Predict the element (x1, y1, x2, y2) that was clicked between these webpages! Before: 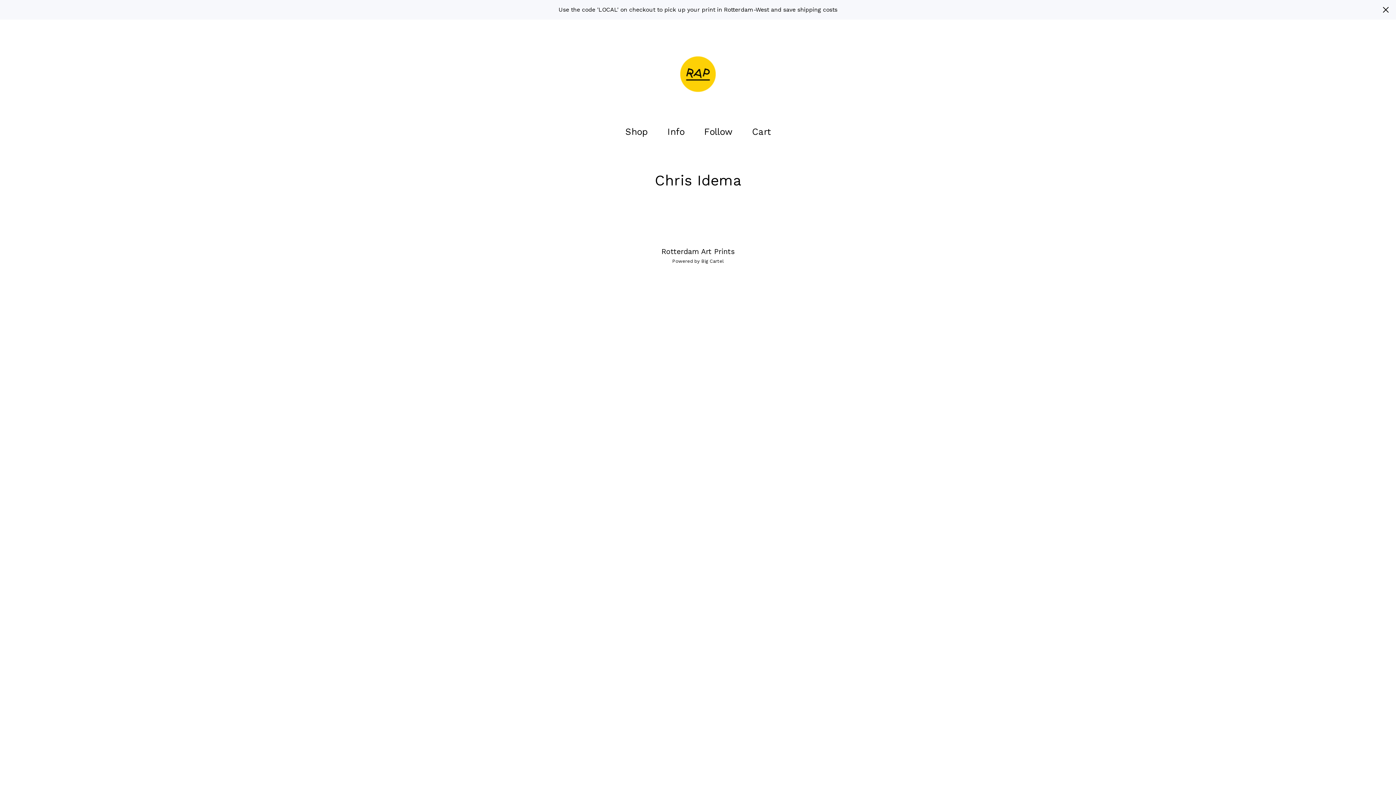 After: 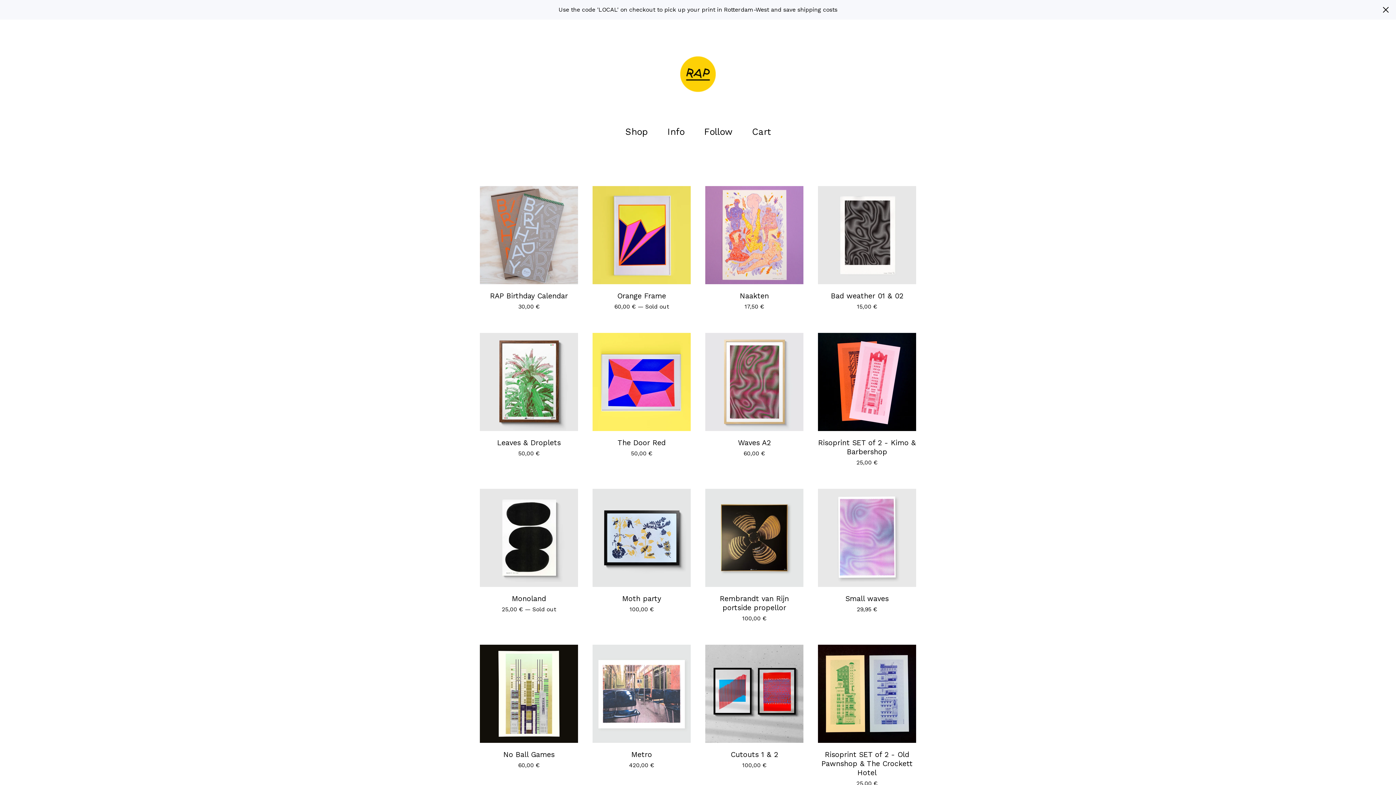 Action: bbox: (561, 56, 835, 92)